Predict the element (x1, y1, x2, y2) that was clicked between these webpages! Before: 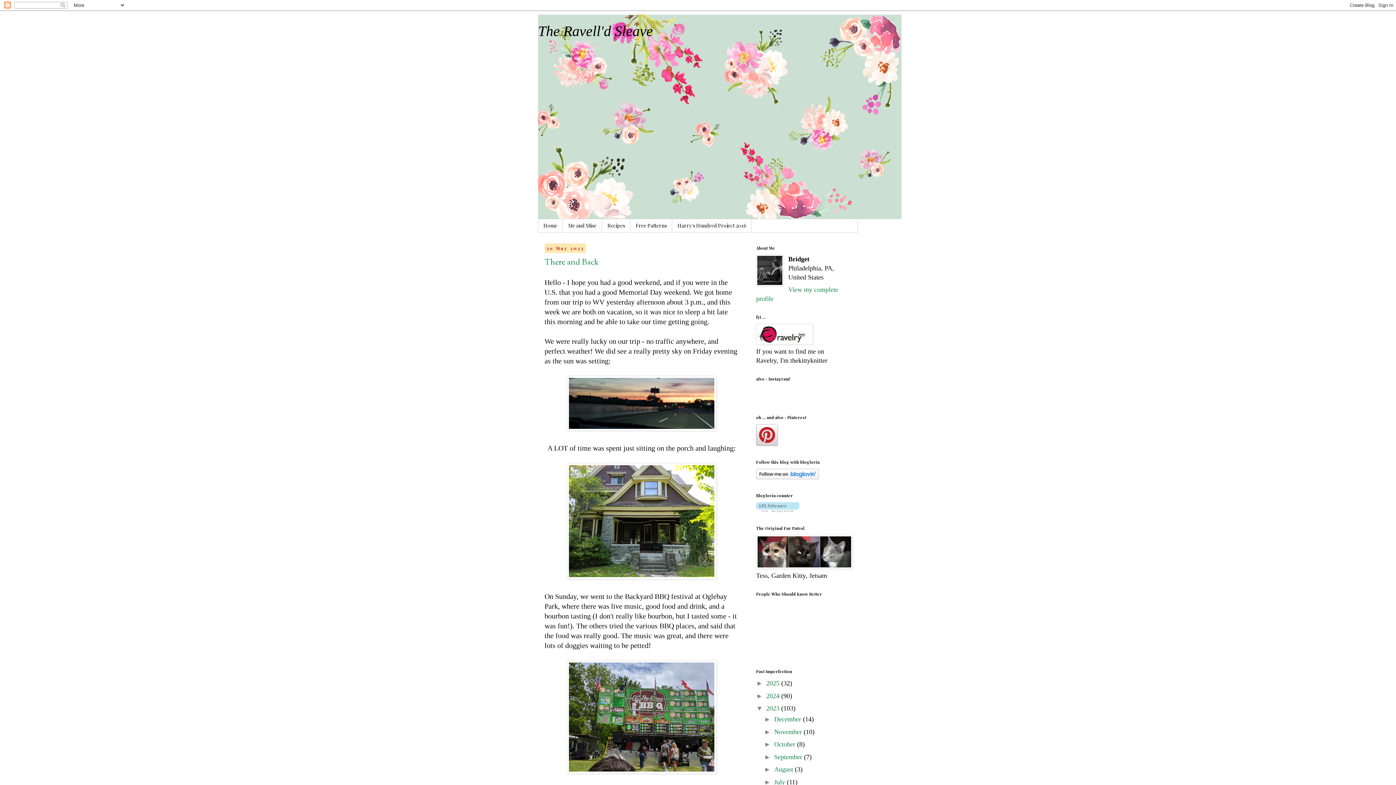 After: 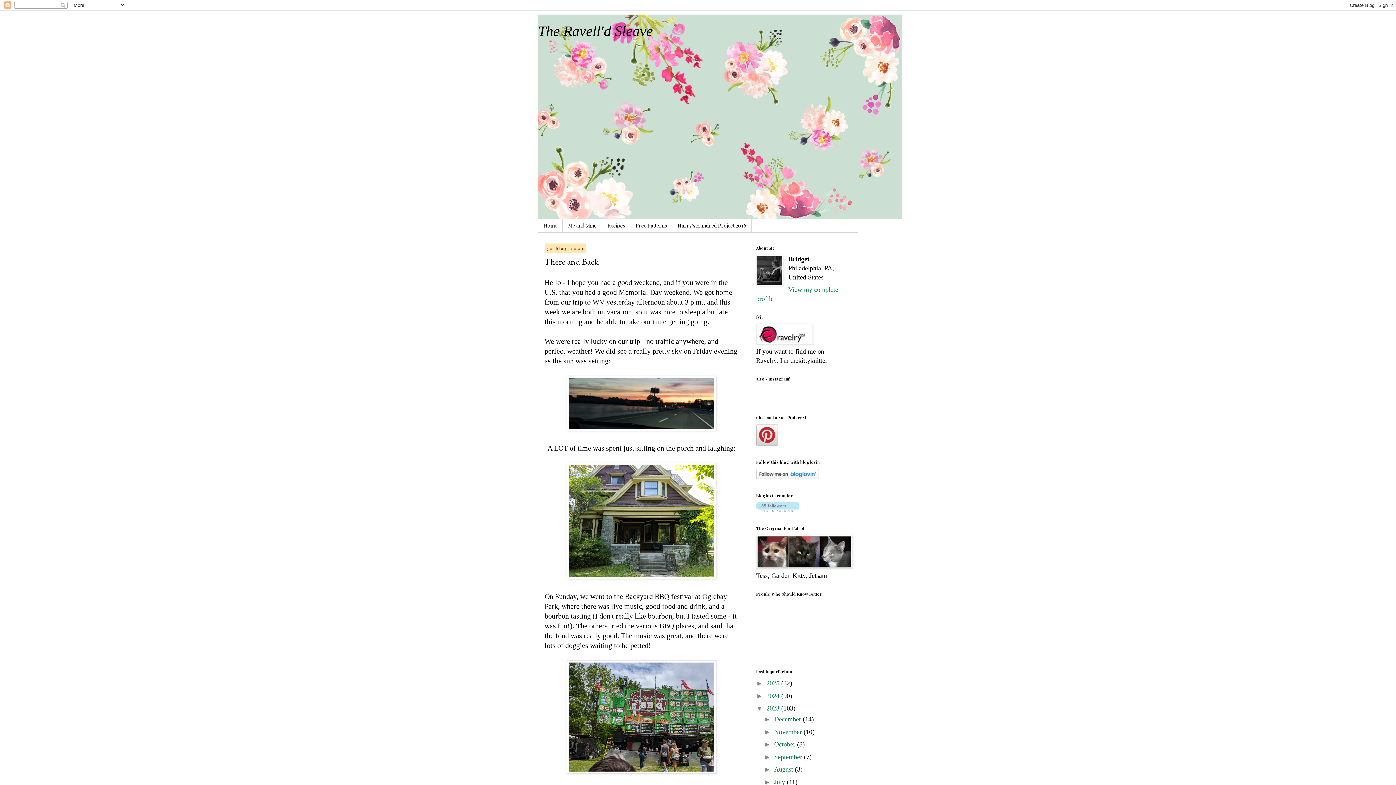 Action: bbox: (544, 257, 598, 268) label: There and Back